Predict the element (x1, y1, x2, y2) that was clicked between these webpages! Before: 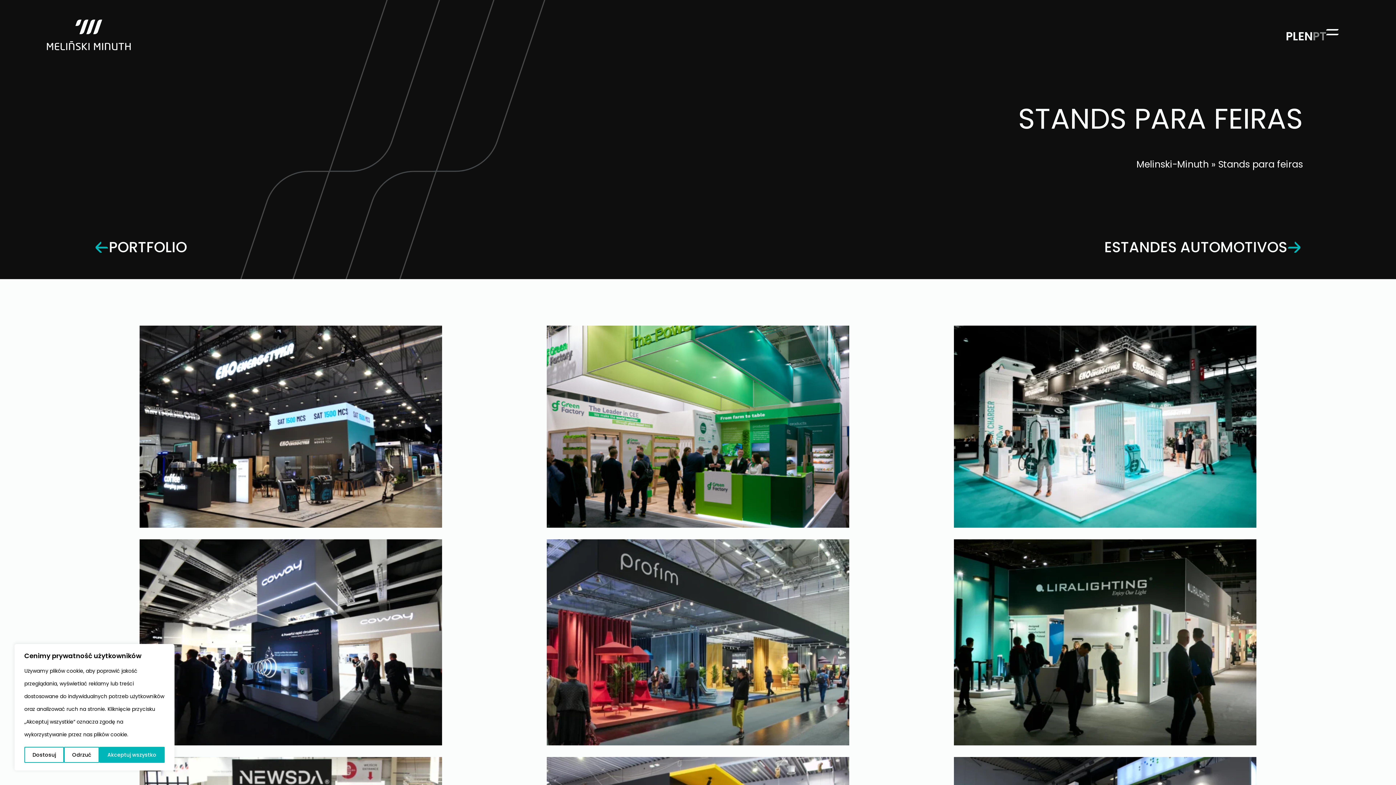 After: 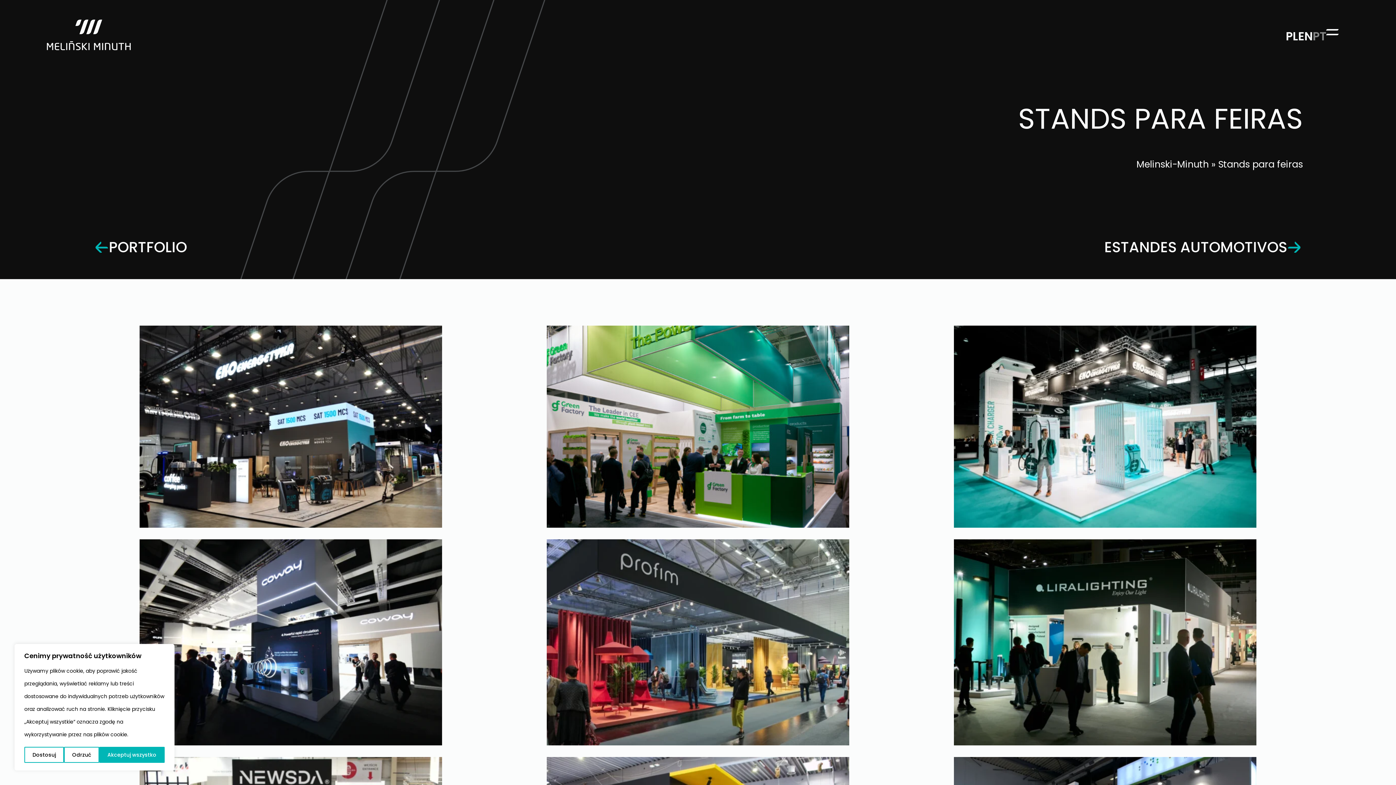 Action: bbox: (1313, 29, 1326, 43) label: PT